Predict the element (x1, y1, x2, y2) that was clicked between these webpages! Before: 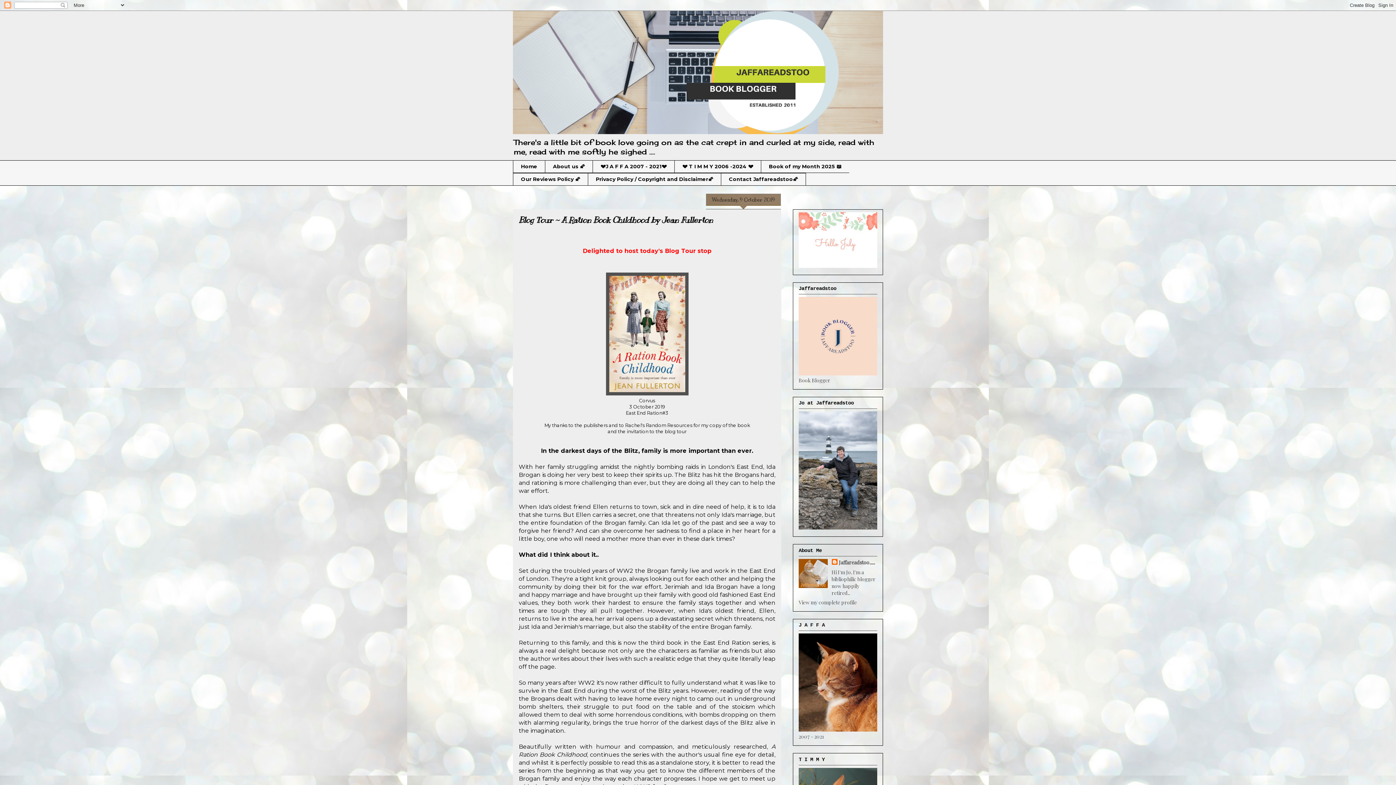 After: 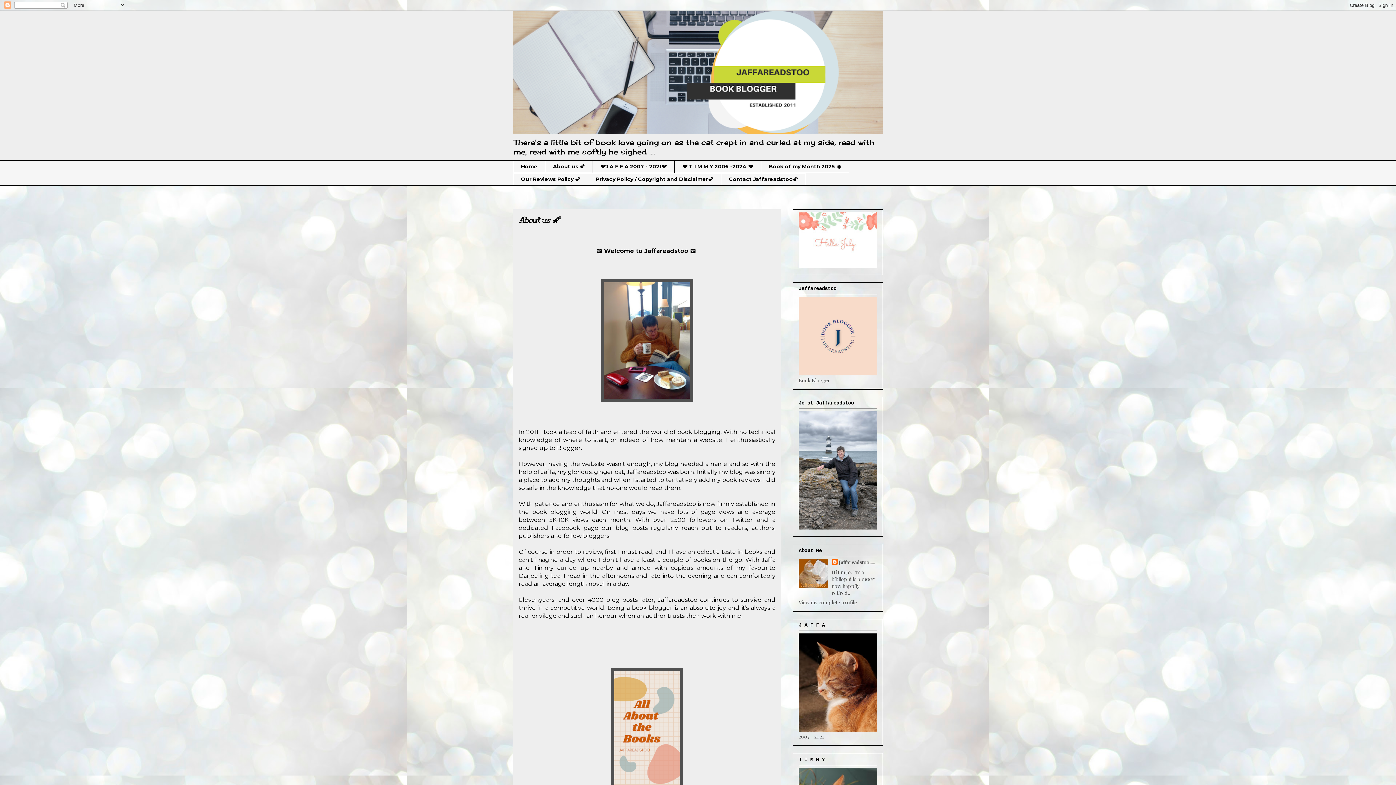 Action: bbox: (545, 160, 592, 173) label: About us 🌠